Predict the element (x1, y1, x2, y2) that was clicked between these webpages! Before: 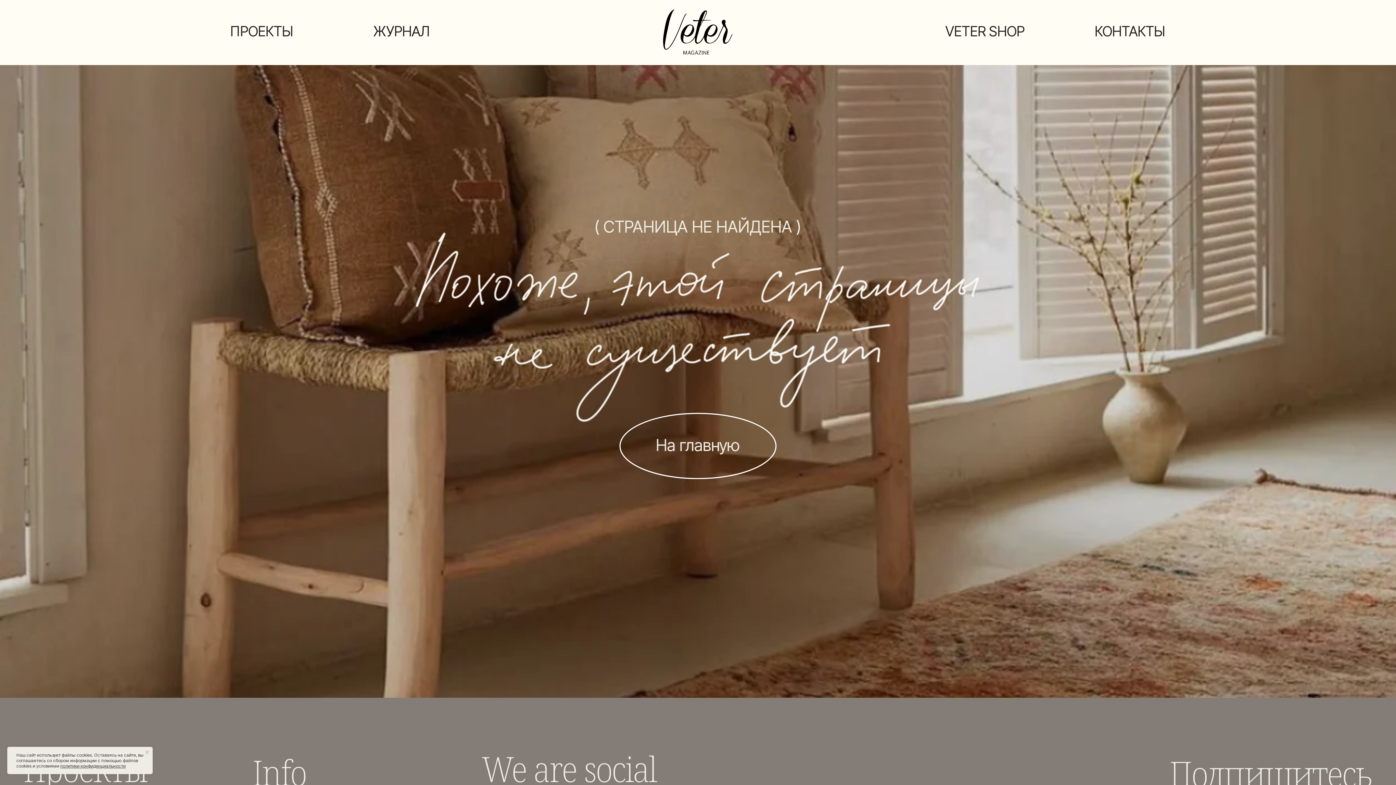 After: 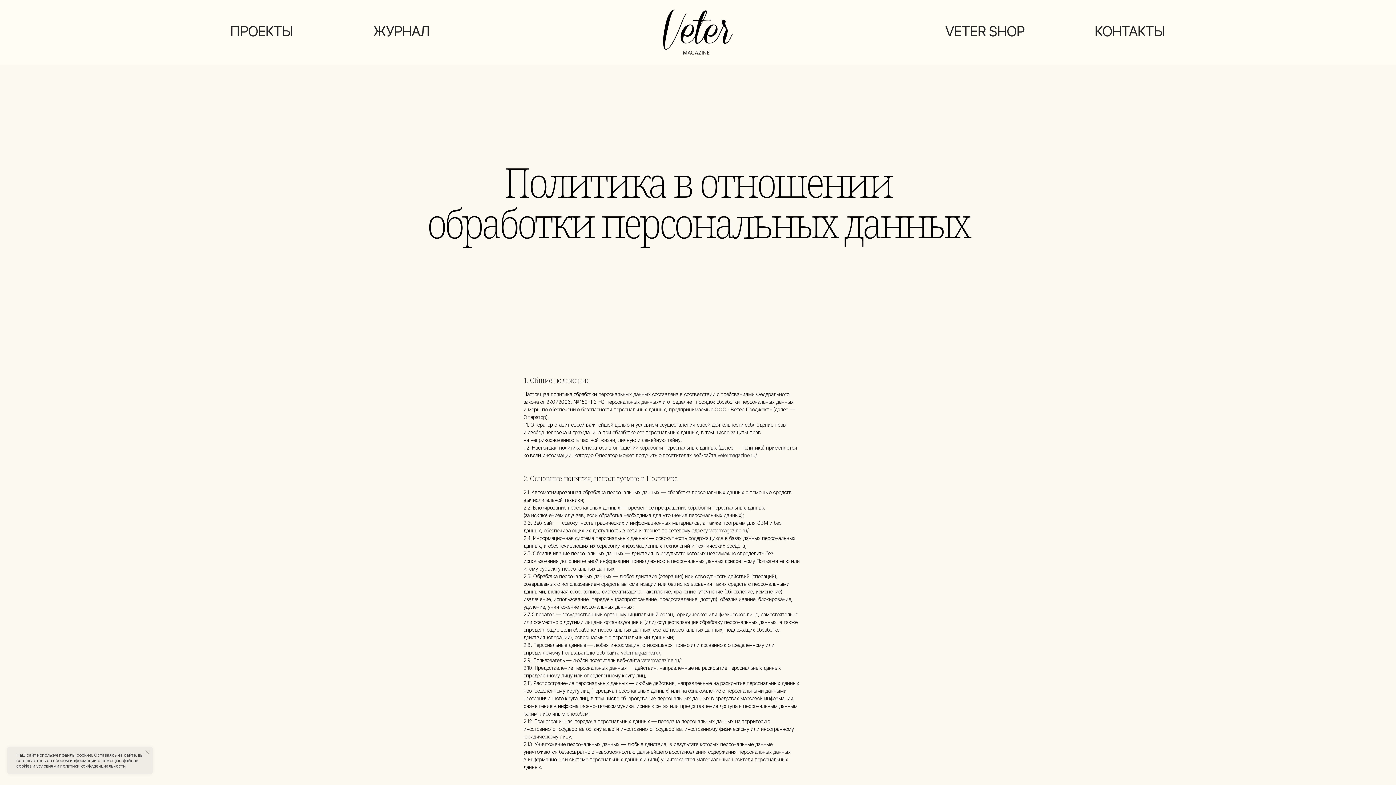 Action: label: политики конфиденциальности bbox: (60, 763, 125, 769)